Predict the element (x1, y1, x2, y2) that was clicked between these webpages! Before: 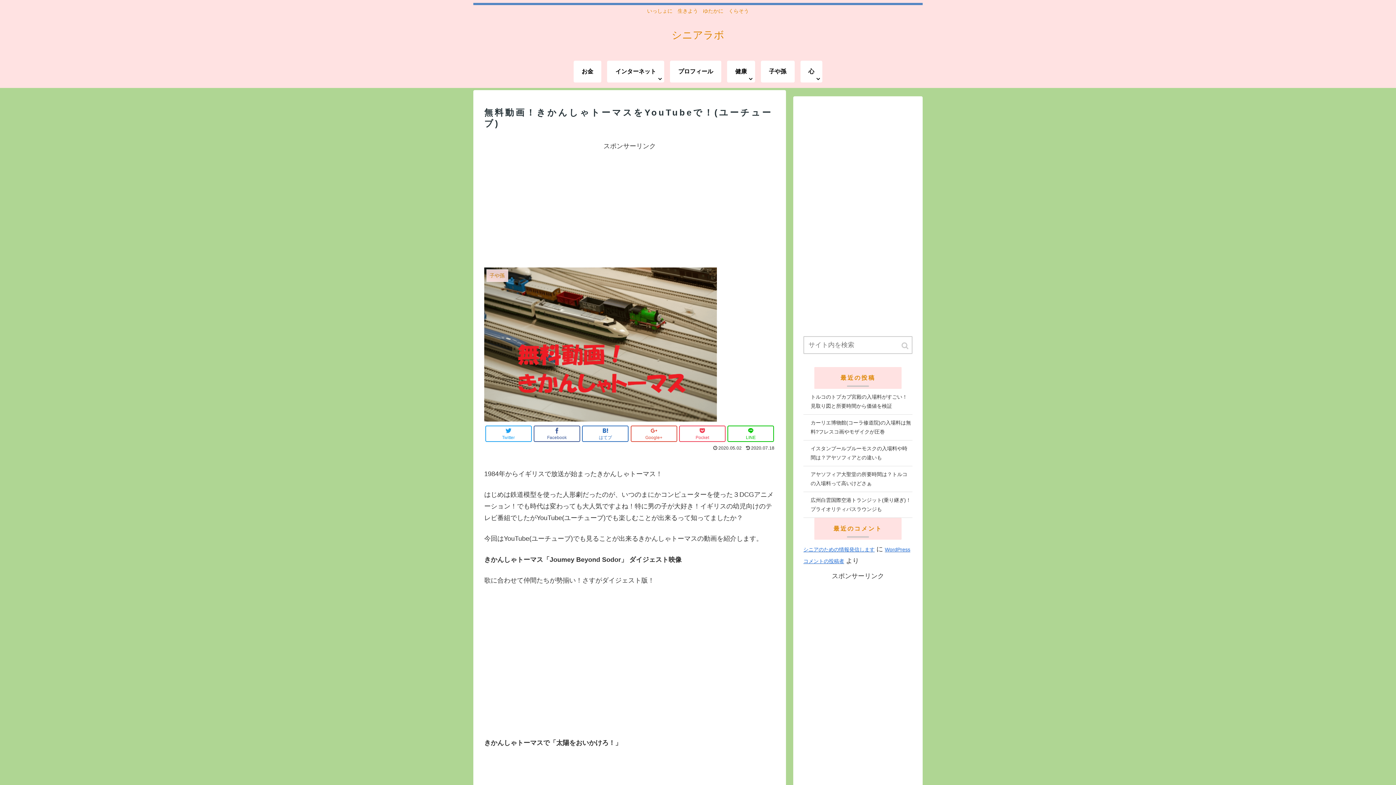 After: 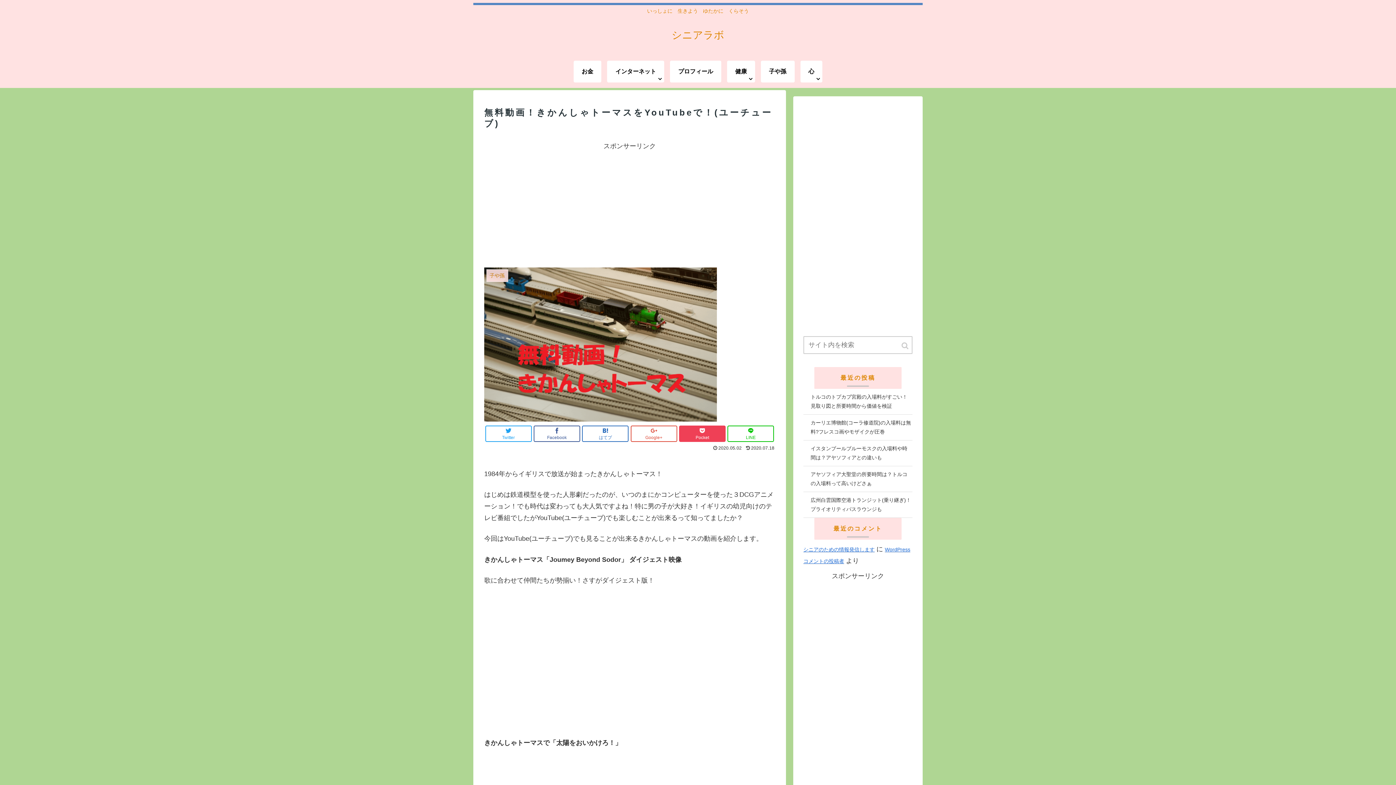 Action: bbox: (679, 425, 725, 442) label: Pocket